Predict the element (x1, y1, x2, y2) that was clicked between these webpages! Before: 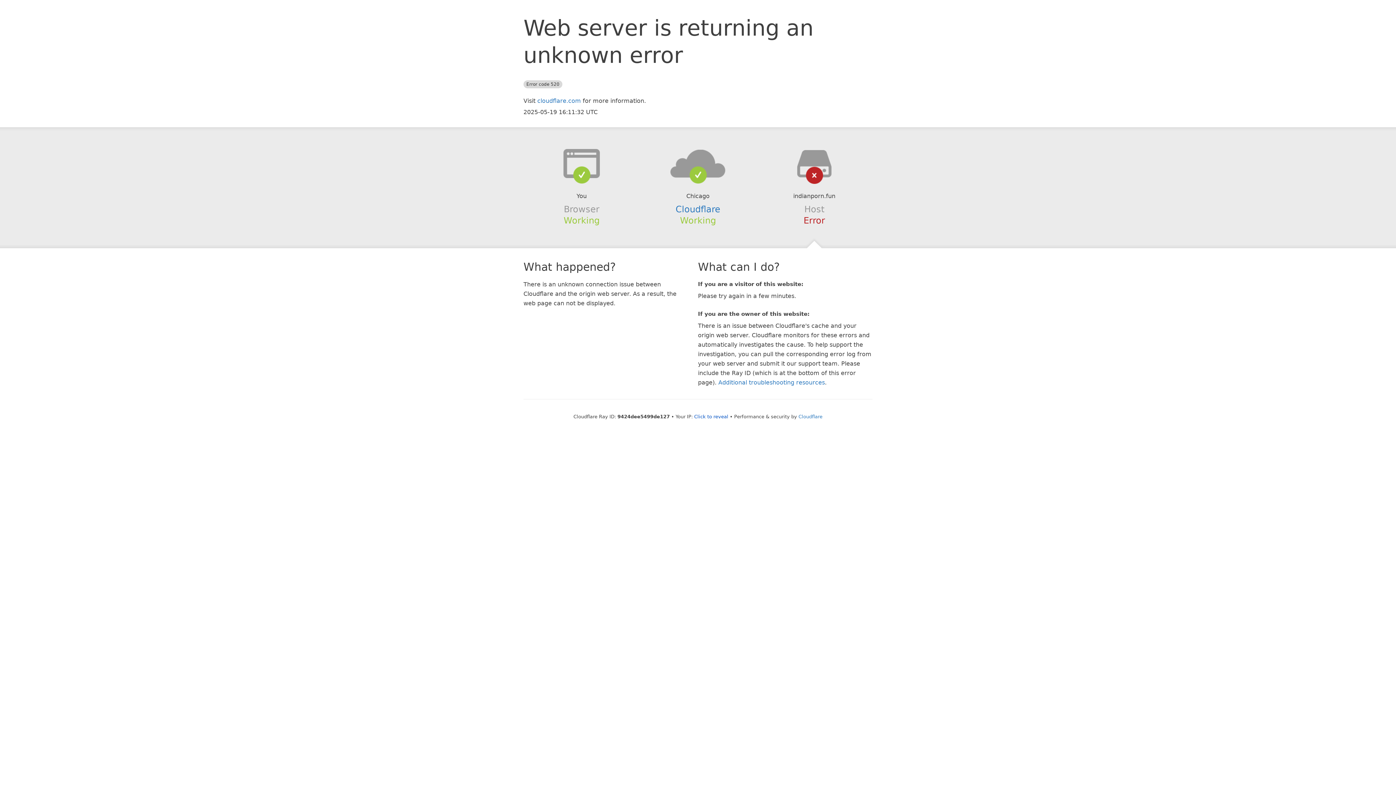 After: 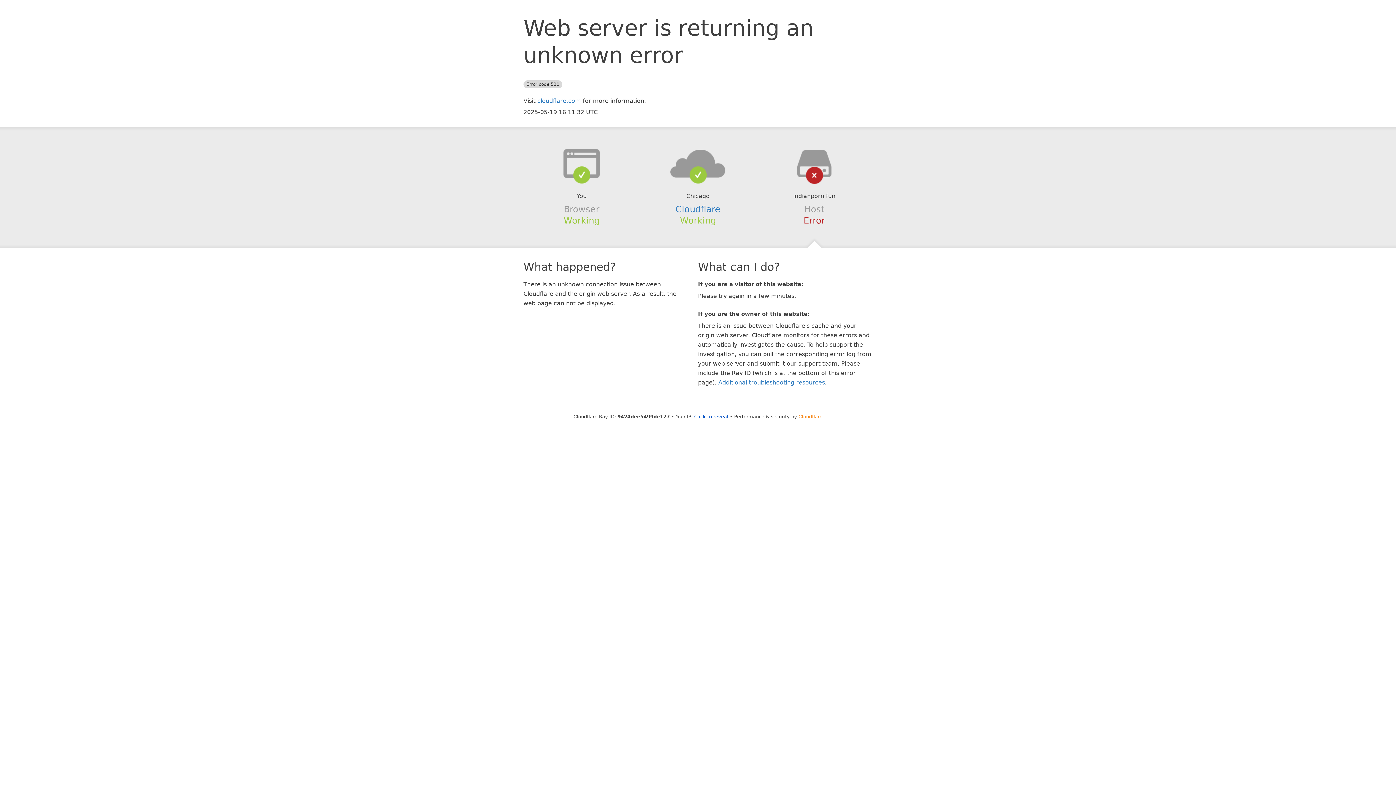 Action: label: Cloudflare bbox: (798, 414, 822, 419)